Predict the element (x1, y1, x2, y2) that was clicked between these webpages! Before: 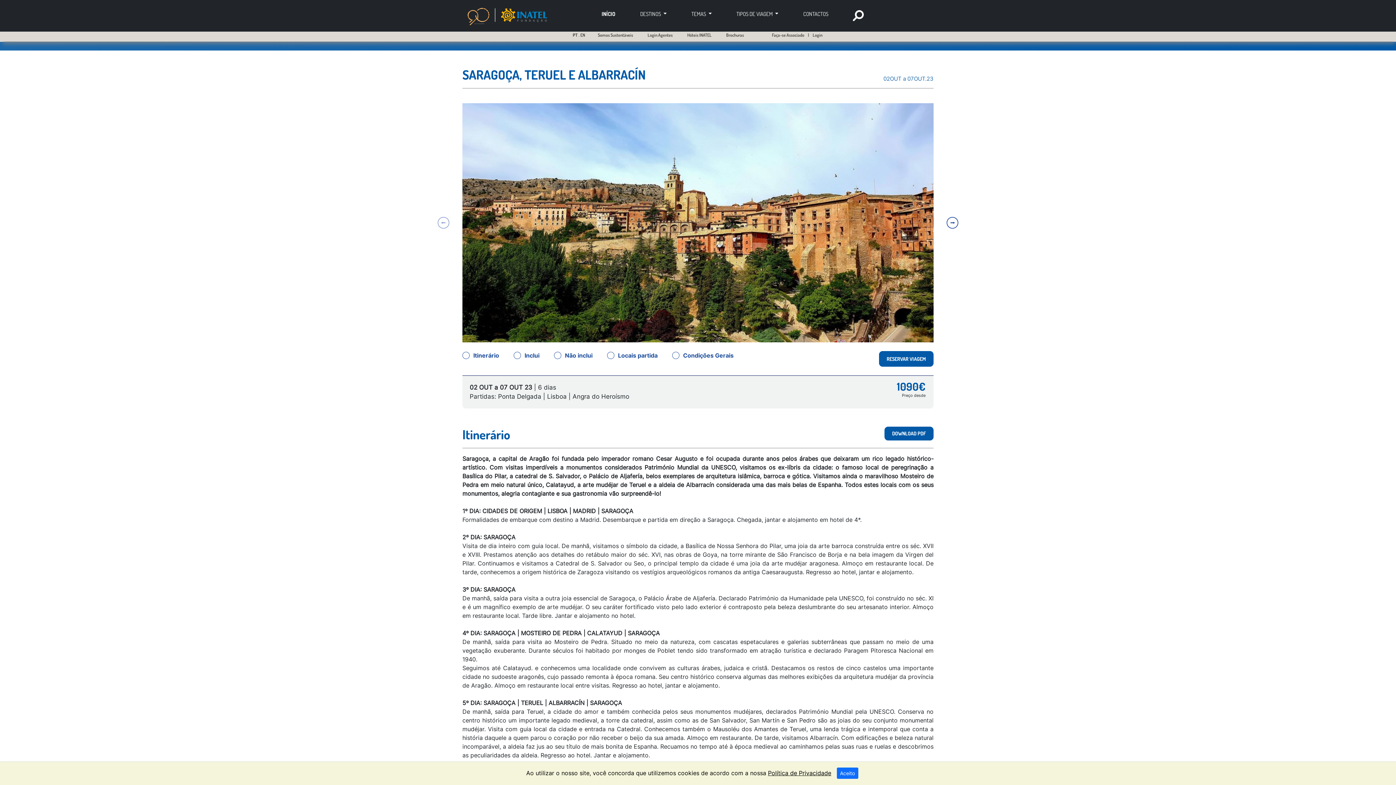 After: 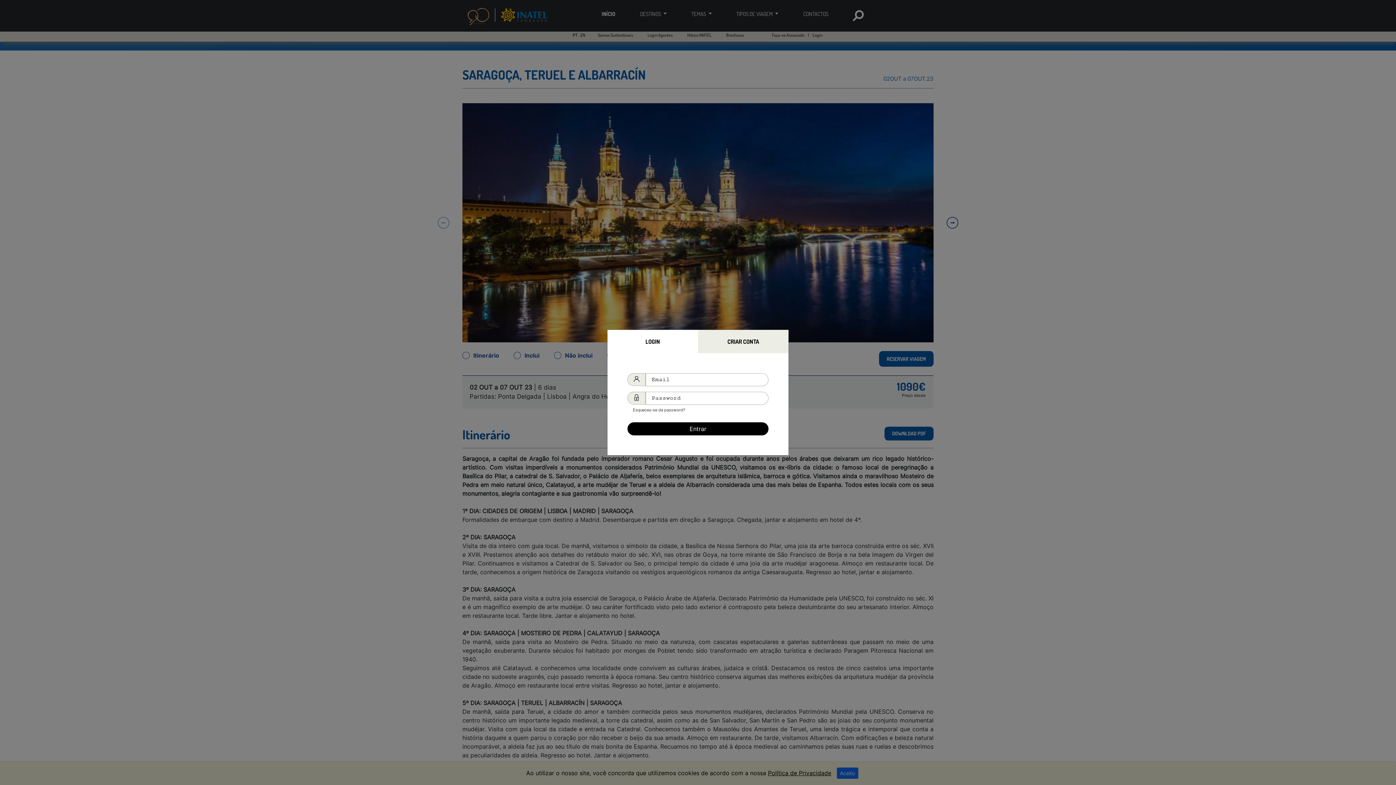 Action: bbox: (812, 32, 822, 37) label: Login